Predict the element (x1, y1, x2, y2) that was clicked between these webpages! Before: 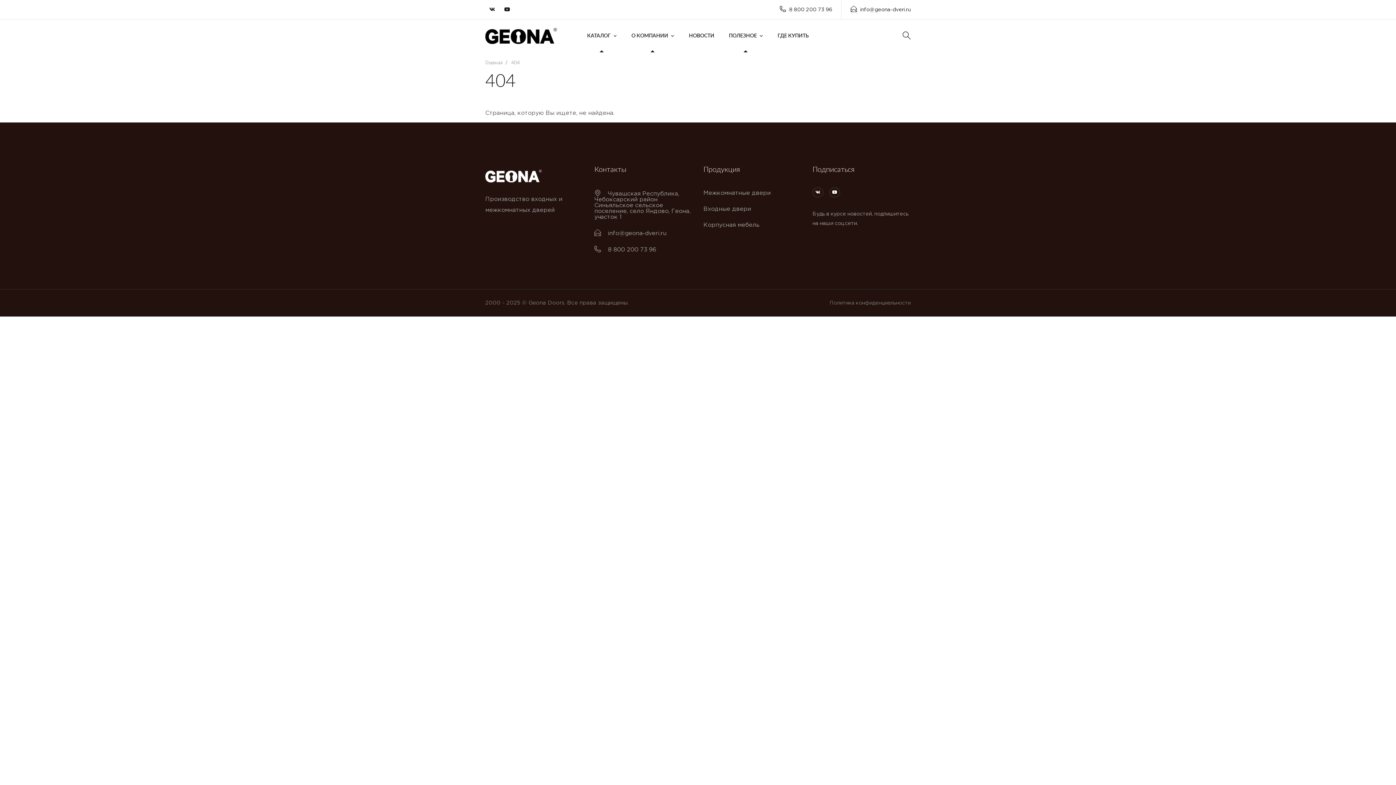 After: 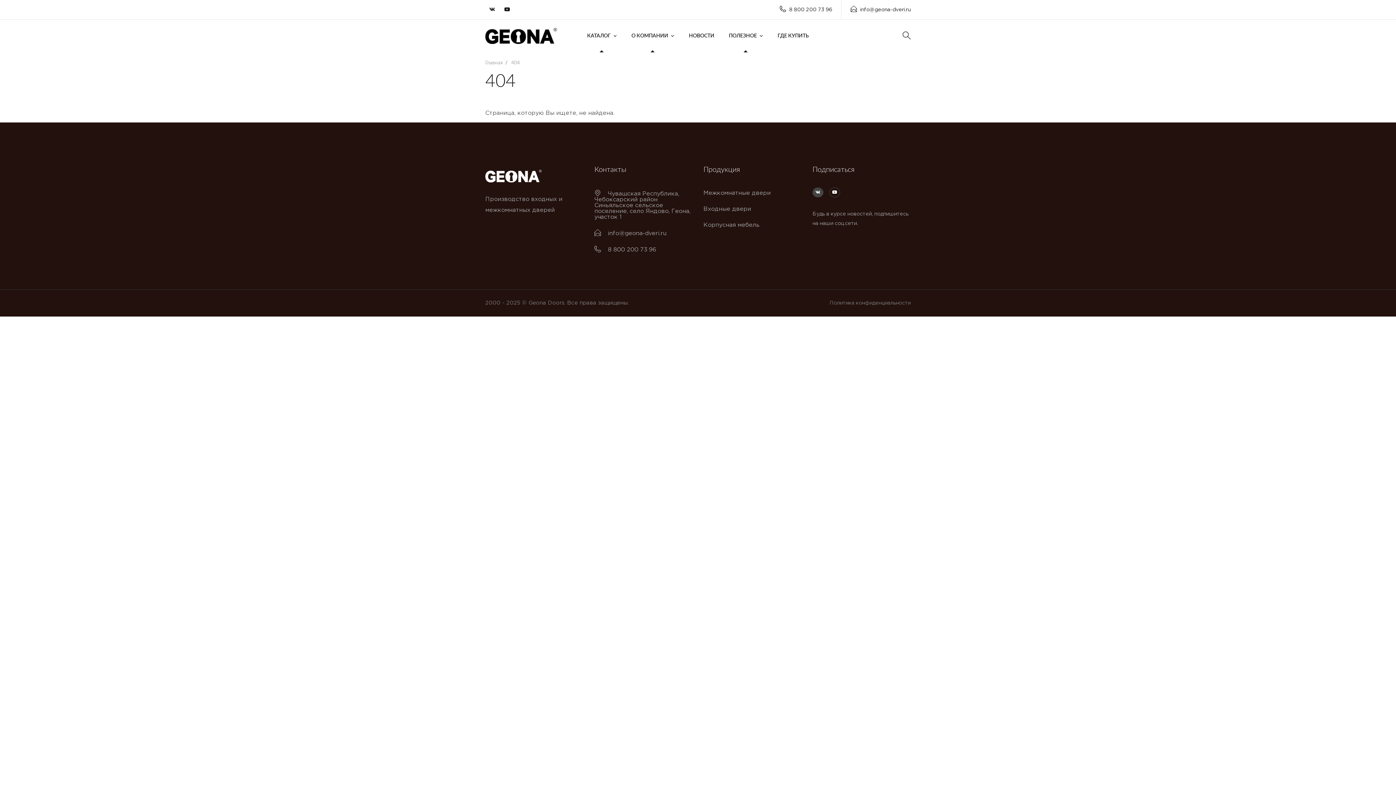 Action: bbox: (812, 187, 823, 197)